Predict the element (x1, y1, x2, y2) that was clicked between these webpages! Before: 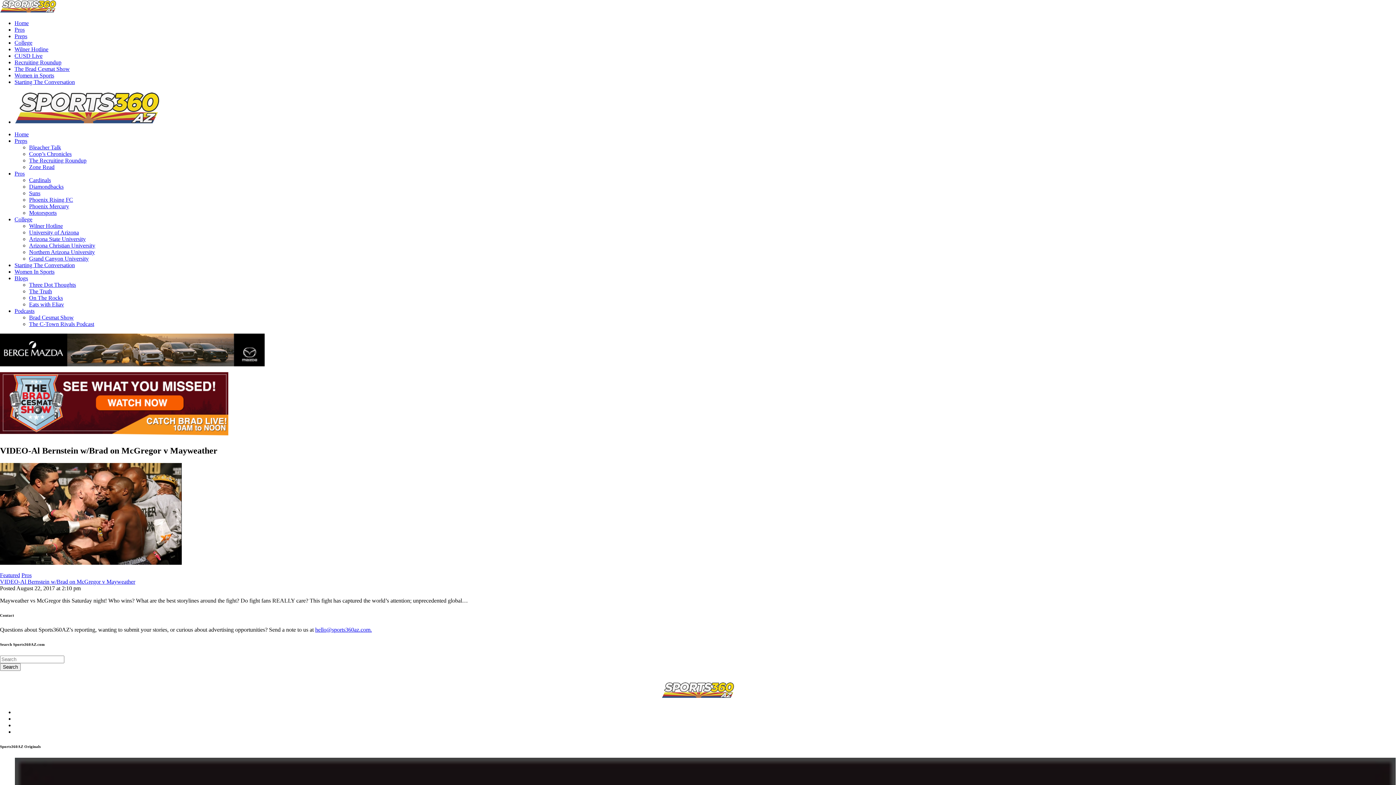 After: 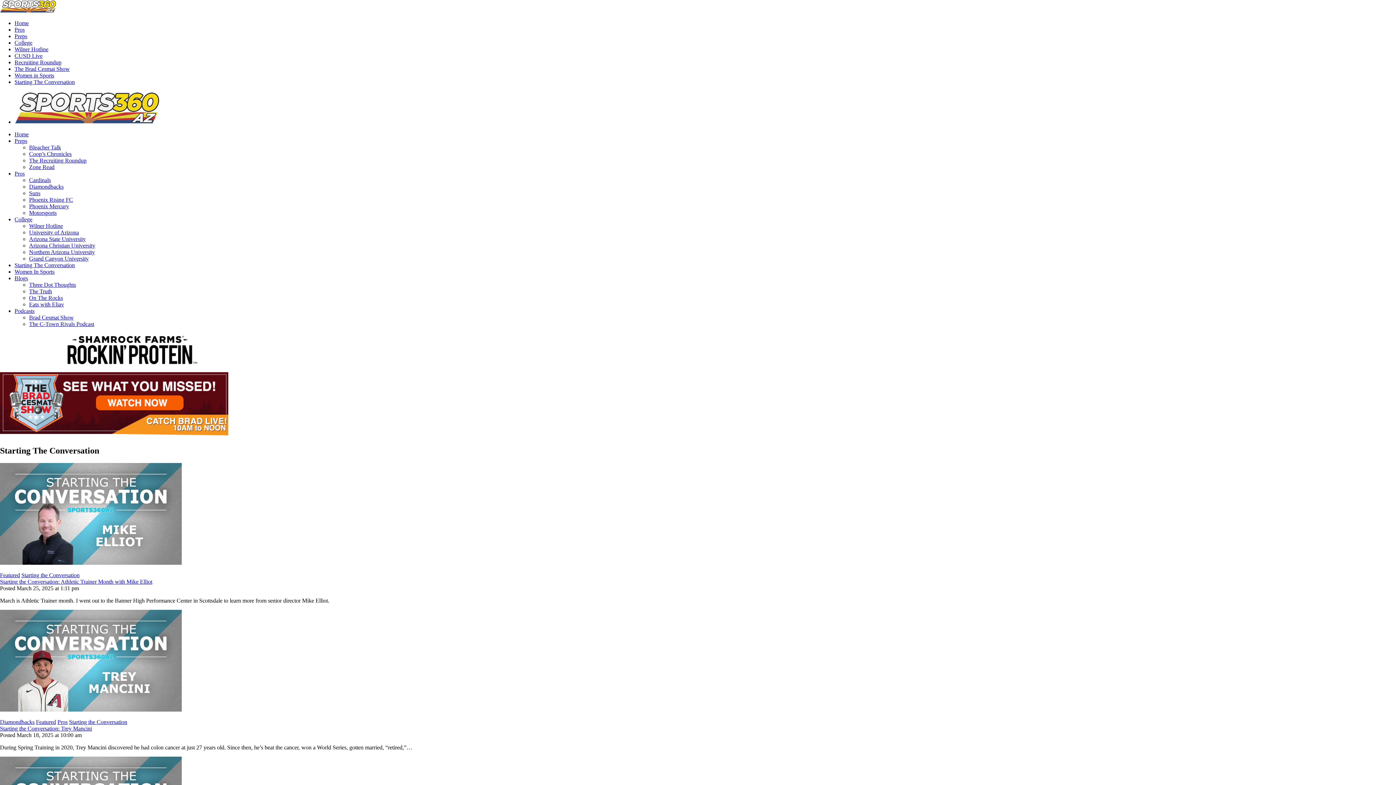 Action: label: Starting The Conversation bbox: (14, 262, 74, 268)